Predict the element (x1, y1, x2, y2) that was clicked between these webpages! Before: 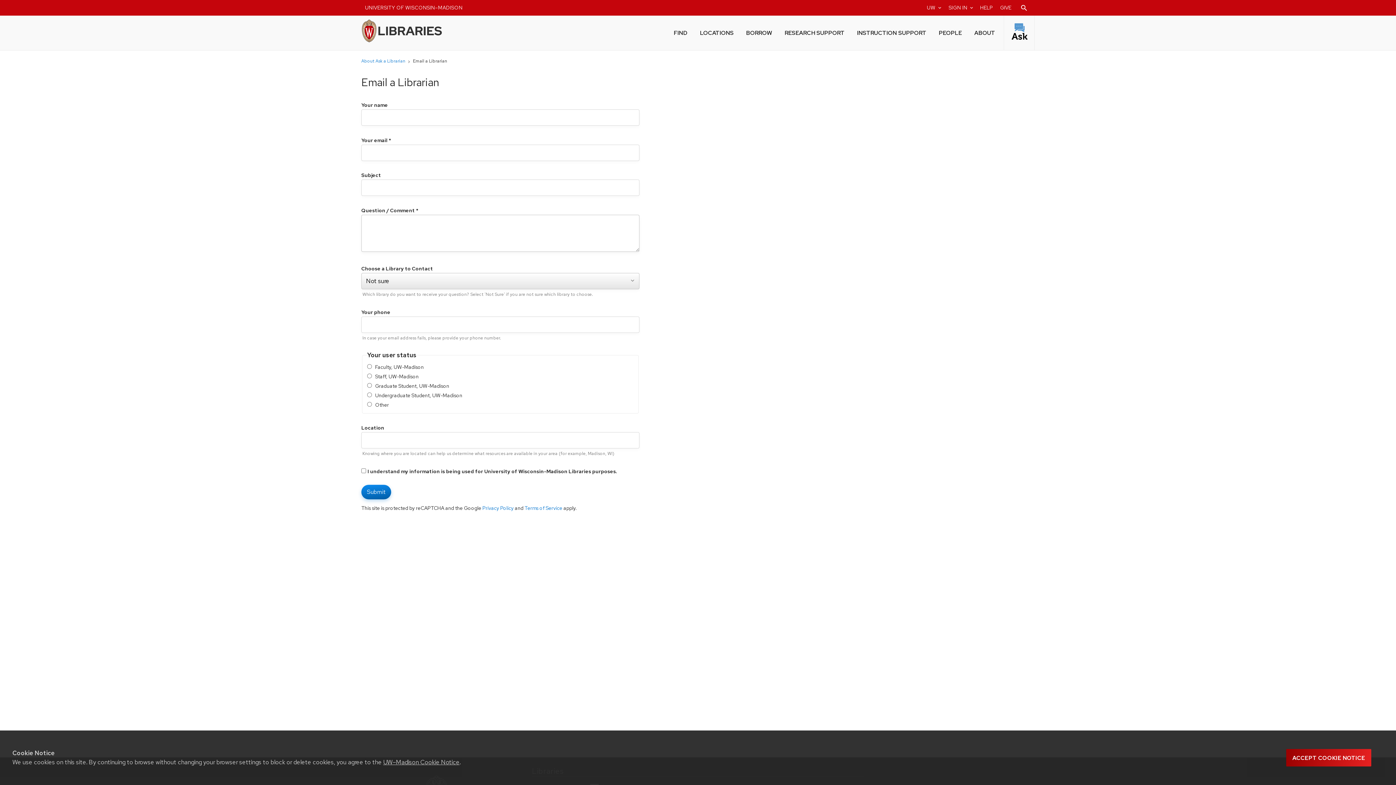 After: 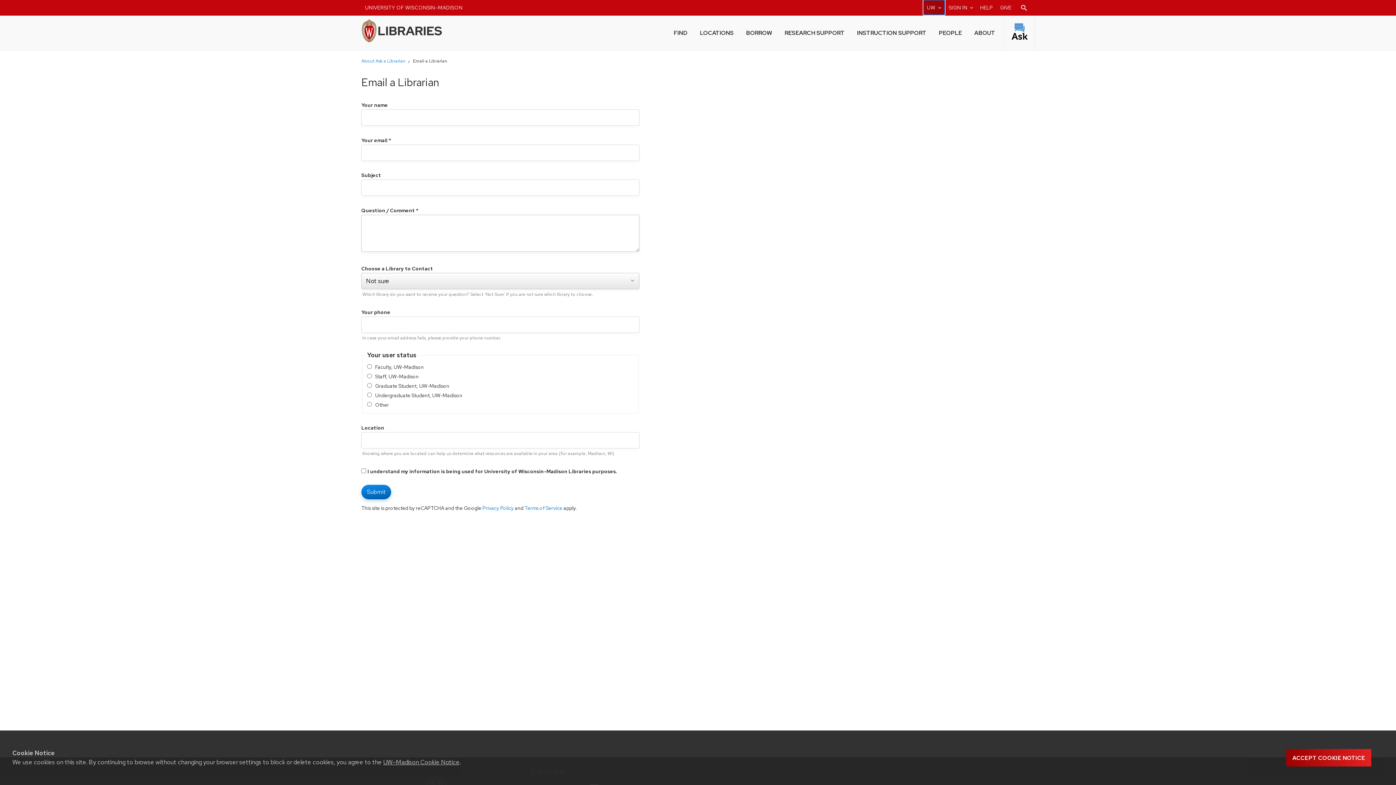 Action: label: UW-Madison resource links bbox: (923, 0, 944, 14)